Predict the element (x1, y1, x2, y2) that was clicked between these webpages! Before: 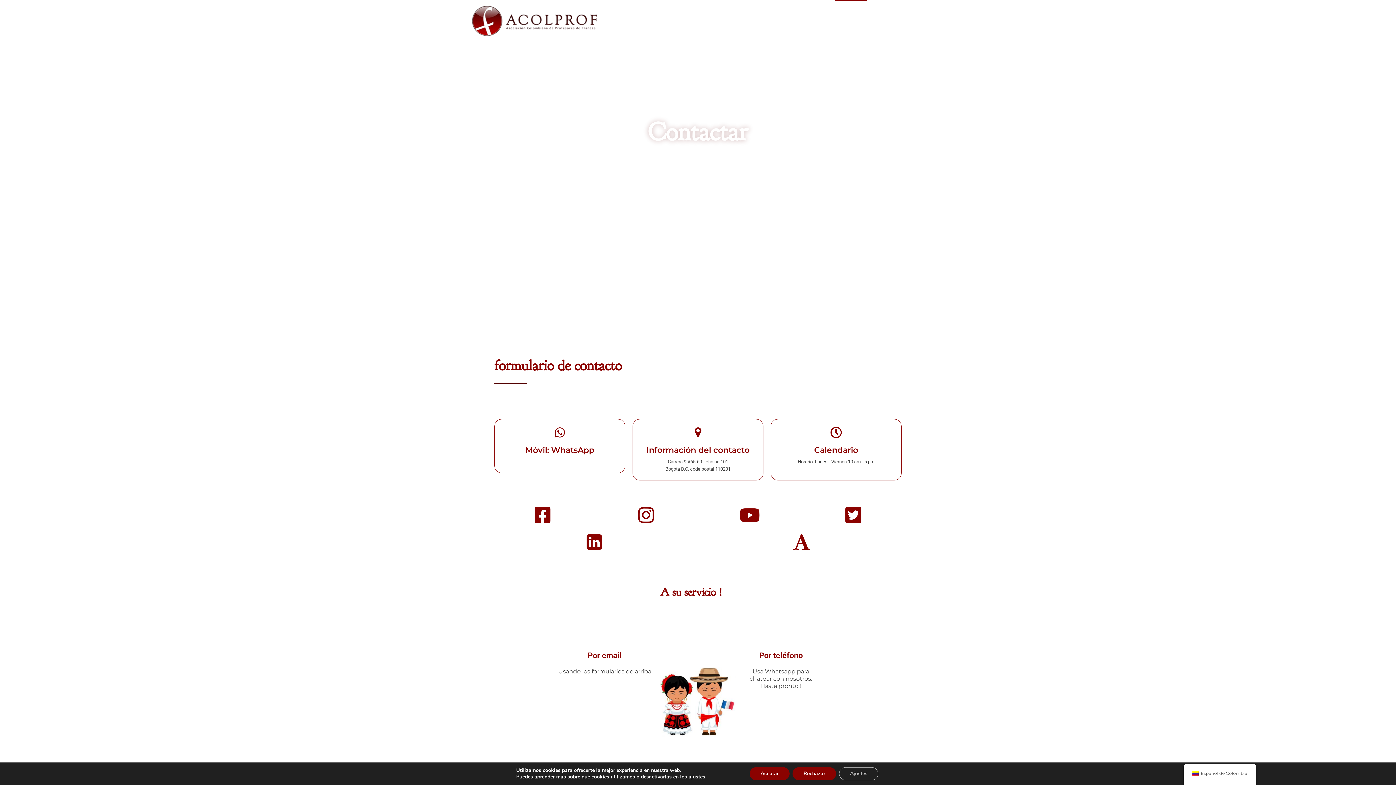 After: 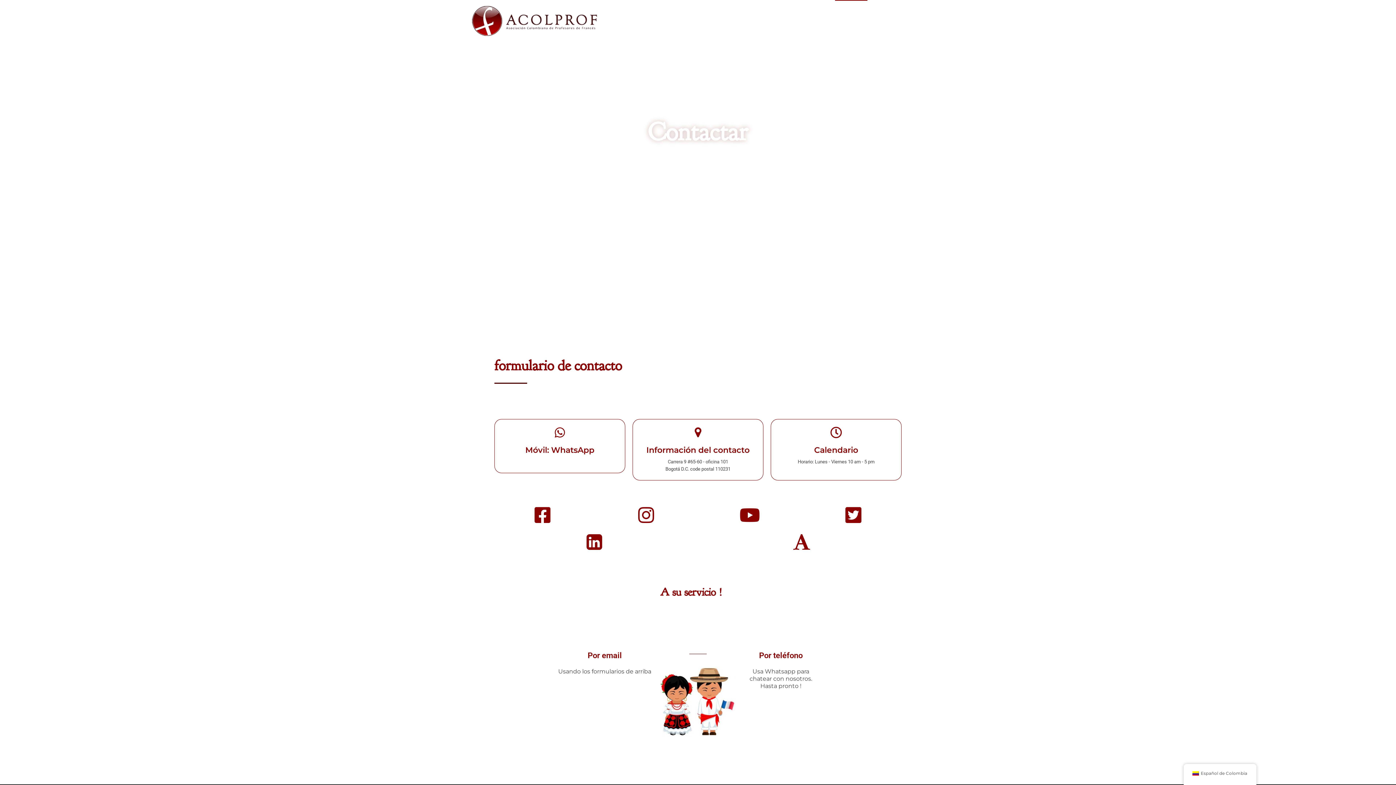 Action: label: Rechazar bbox: (792, 767, 836, 780)